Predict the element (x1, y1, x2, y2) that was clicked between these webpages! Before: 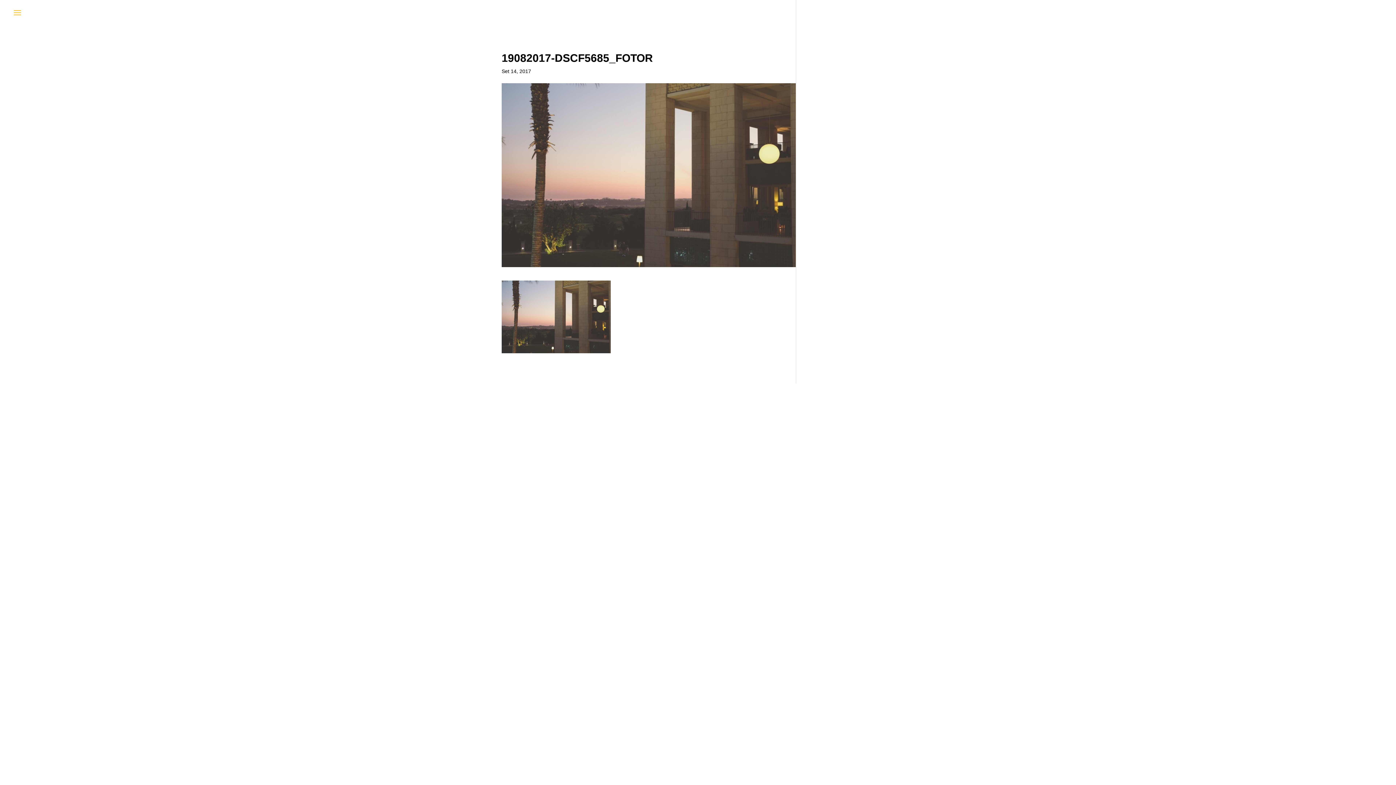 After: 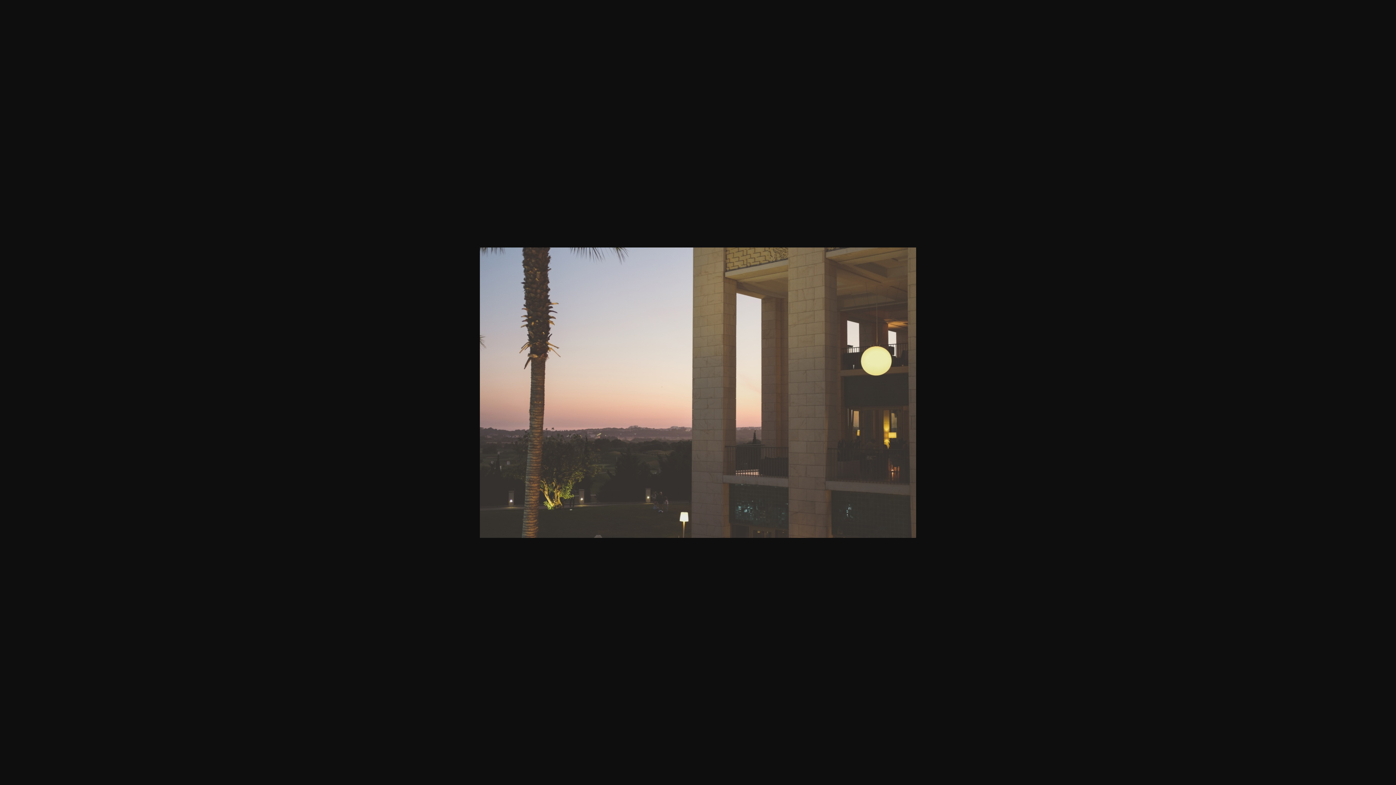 Action: bbox: (501, 346, 610, 352)